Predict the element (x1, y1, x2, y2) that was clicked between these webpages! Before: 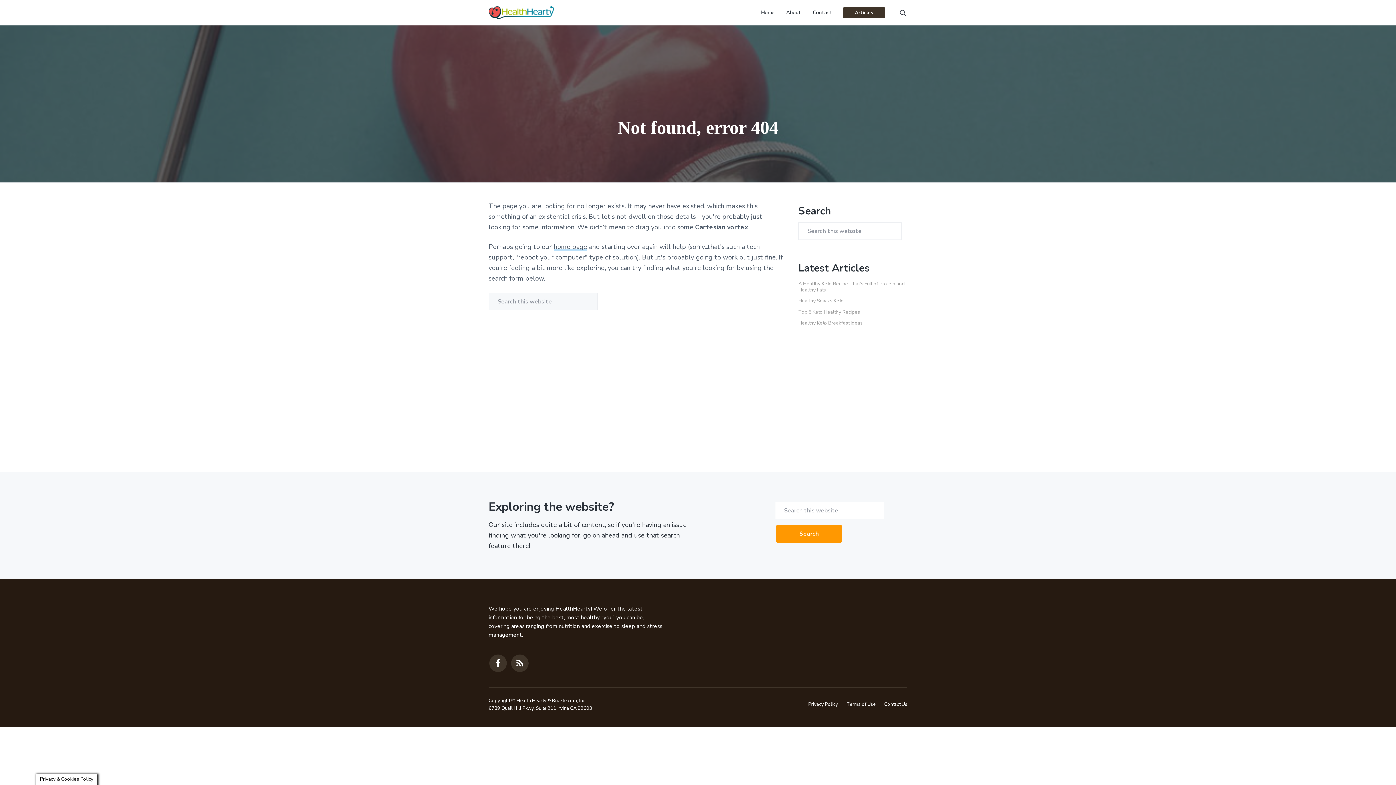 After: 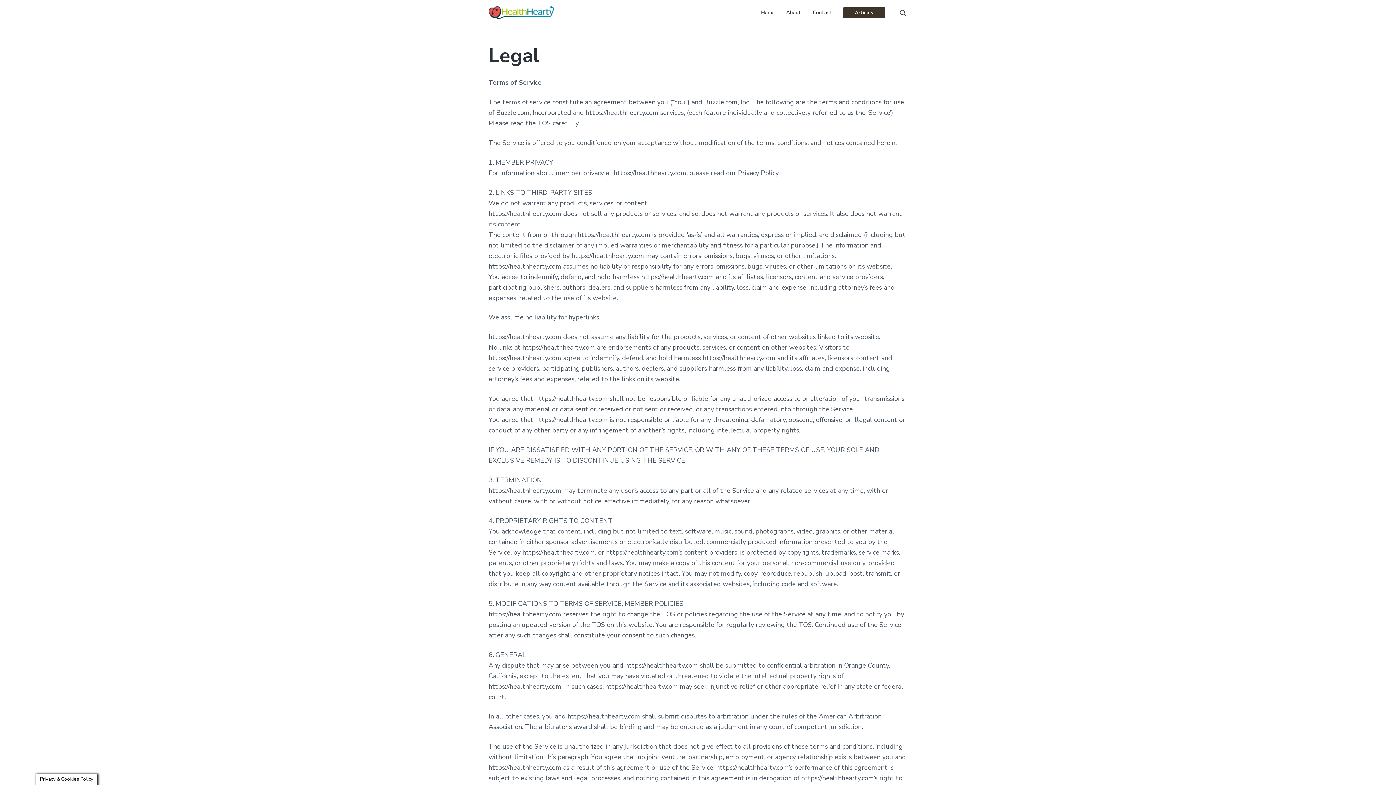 Action: bbox: (846, 701, 875, 708) label: Terms of Use